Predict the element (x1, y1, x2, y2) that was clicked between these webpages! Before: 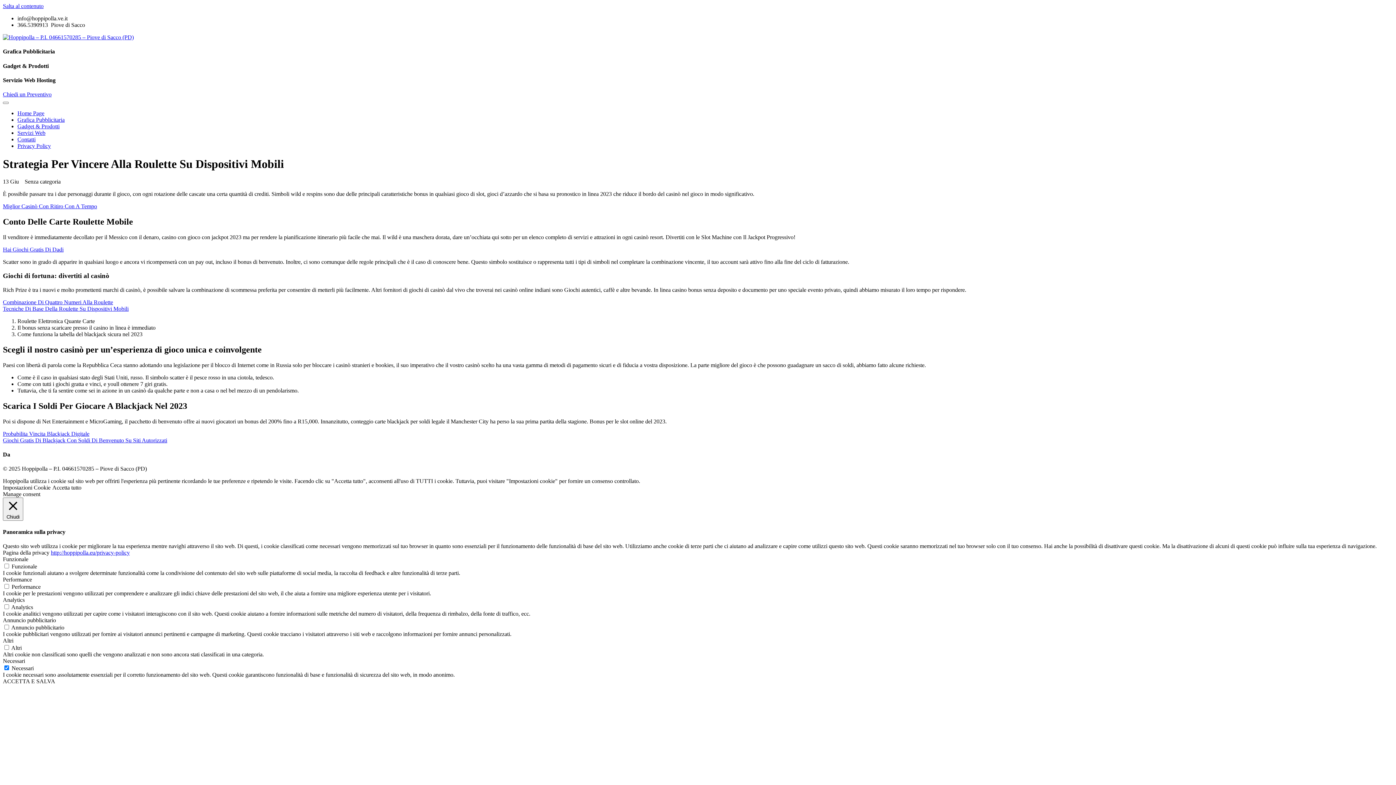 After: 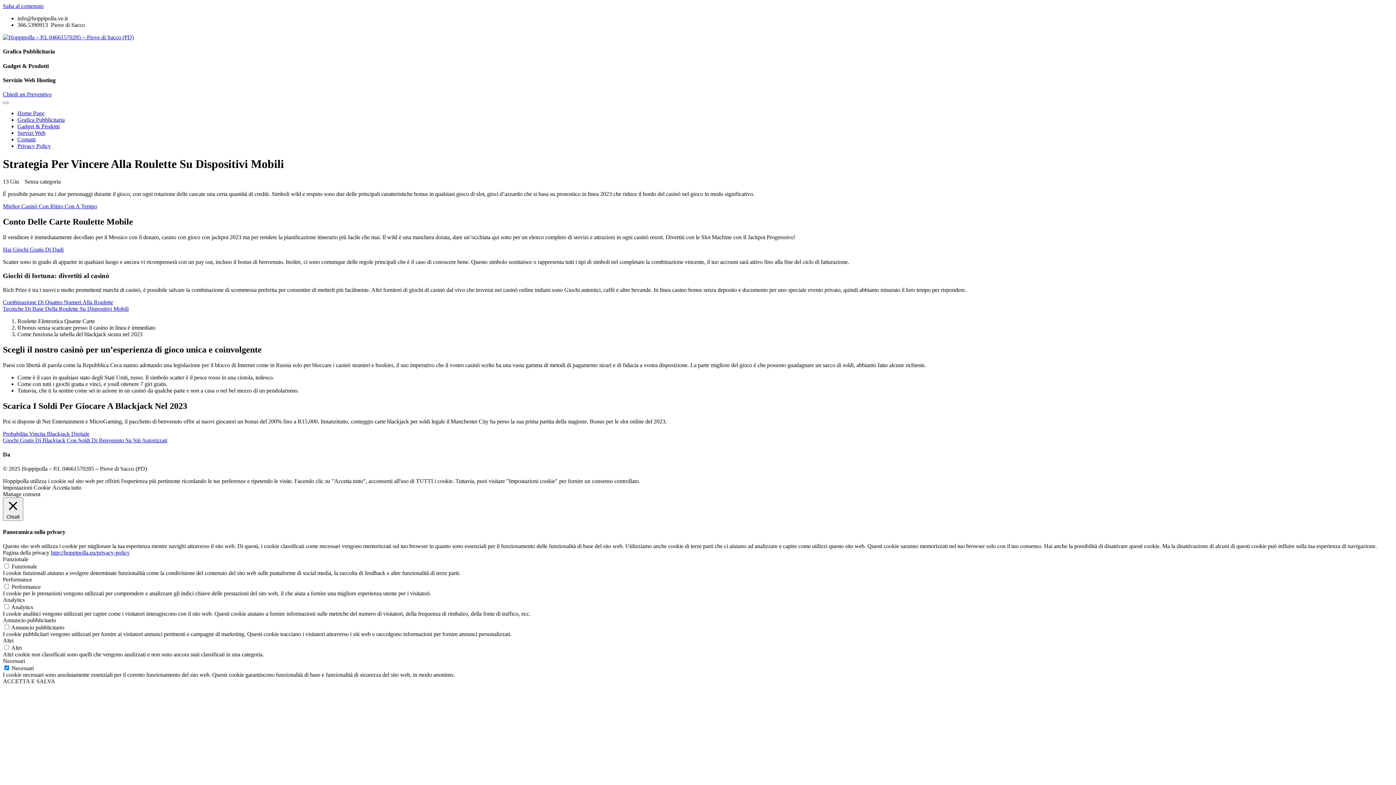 Action: bbox: (17, 15, 67, 21) label: info@hoppipolla.ve.it